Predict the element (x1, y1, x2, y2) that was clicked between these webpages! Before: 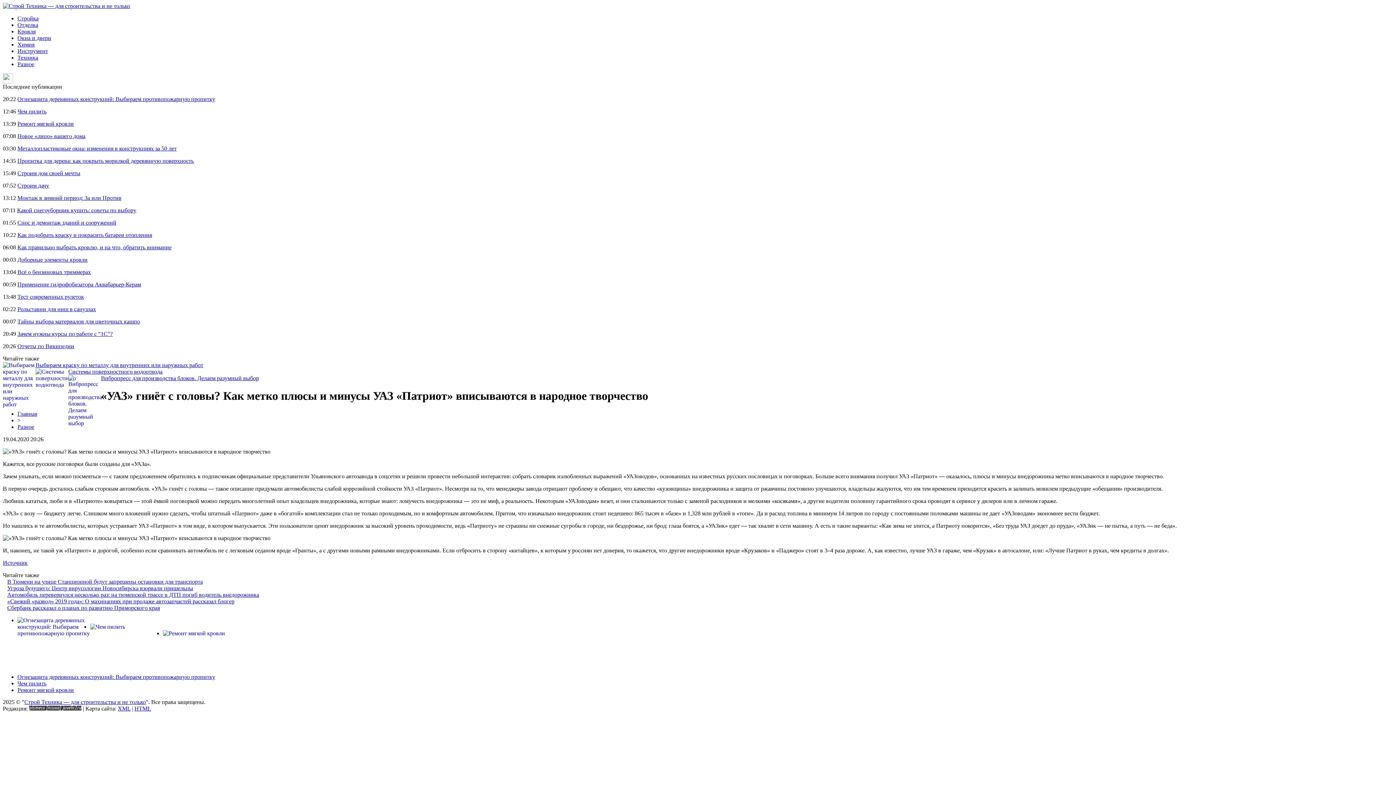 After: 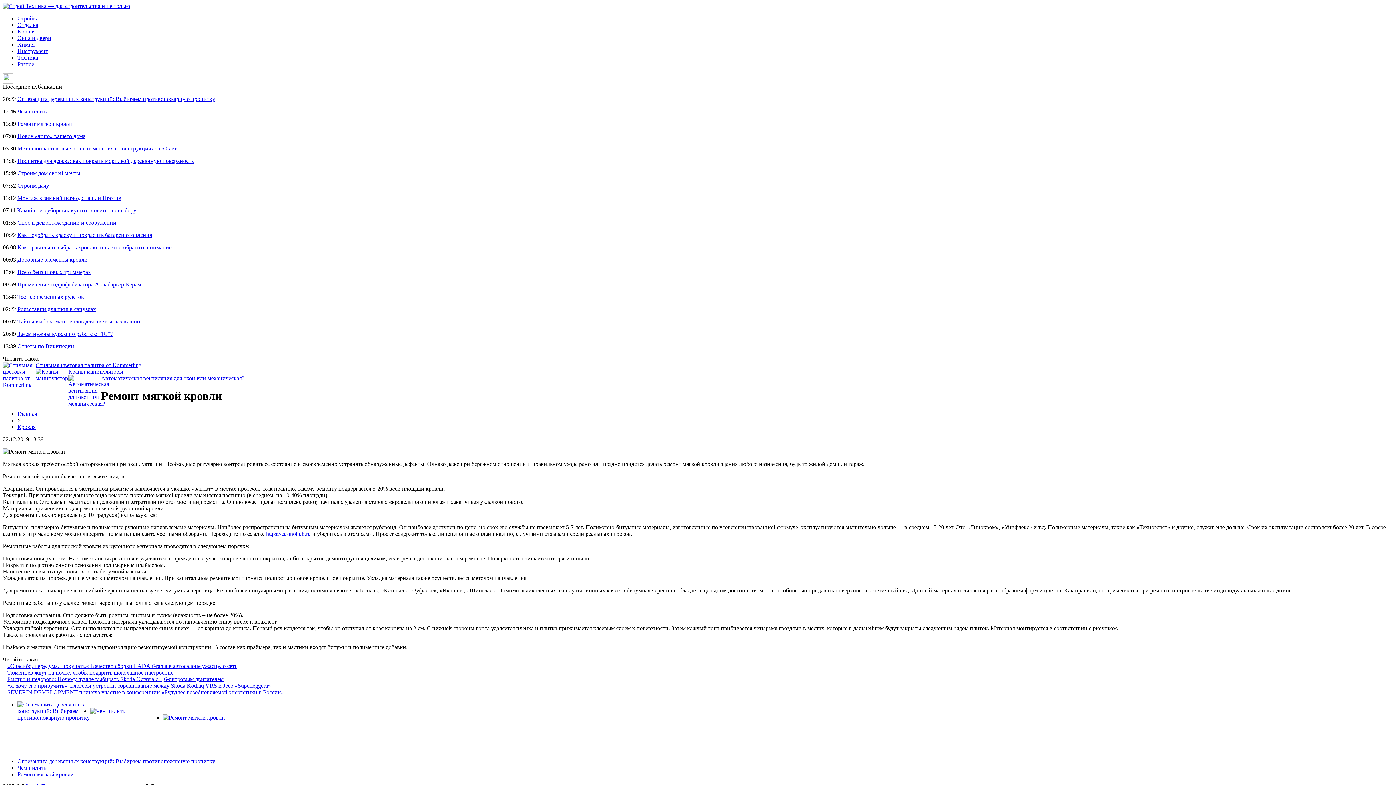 Action: bbox: (17, 687, 73, 693) label: Ремонт мягкой кровли